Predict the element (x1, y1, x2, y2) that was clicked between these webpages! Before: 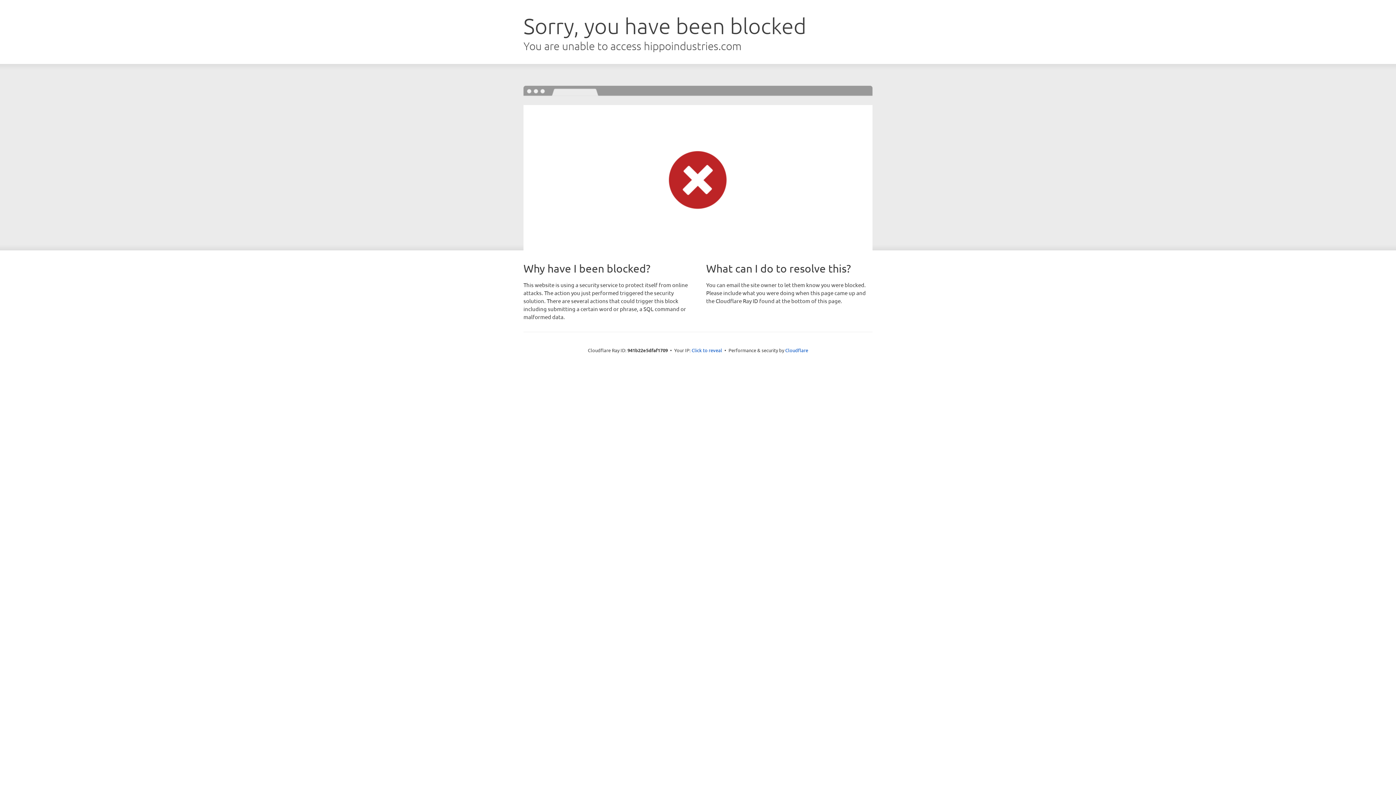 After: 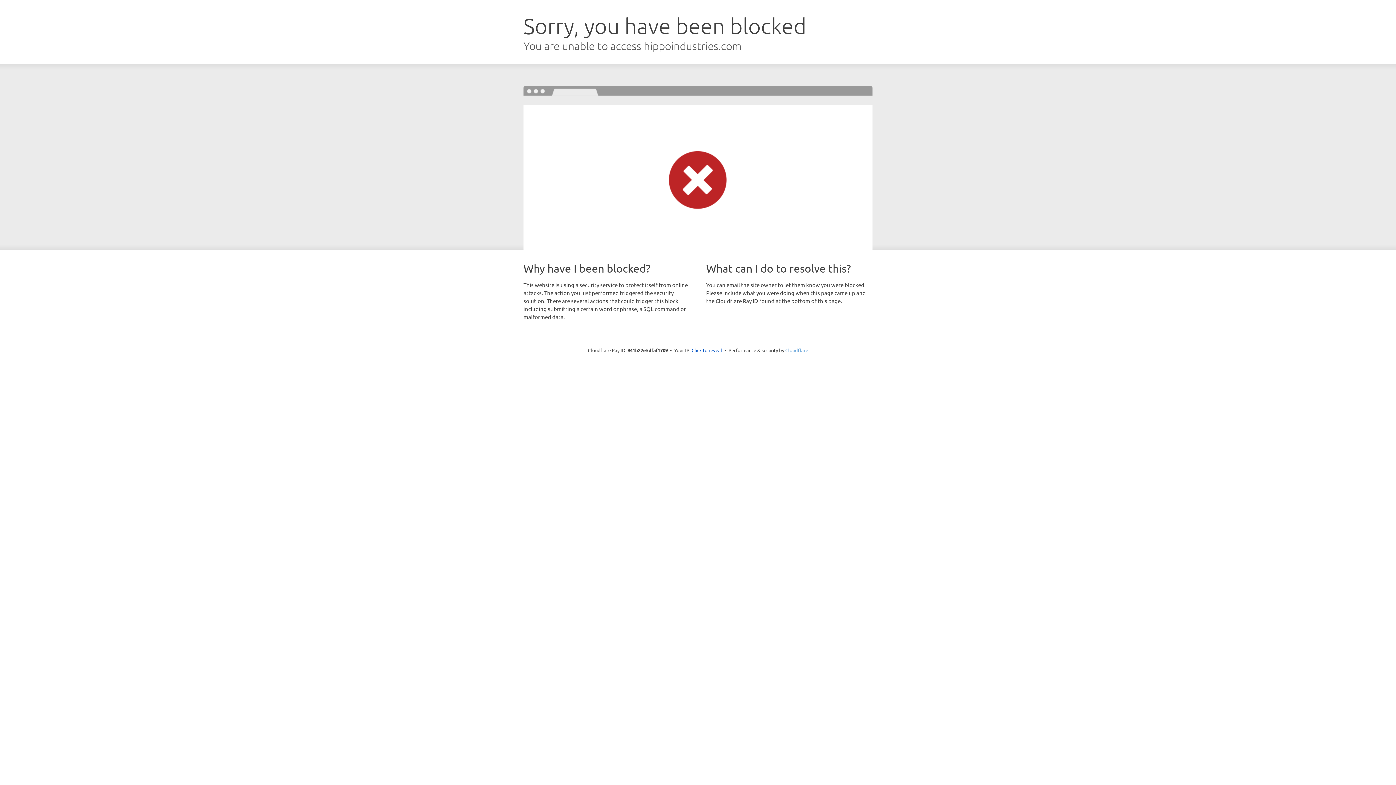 Action: label: Cloudflare bbox: (785, 347, 808, 353)